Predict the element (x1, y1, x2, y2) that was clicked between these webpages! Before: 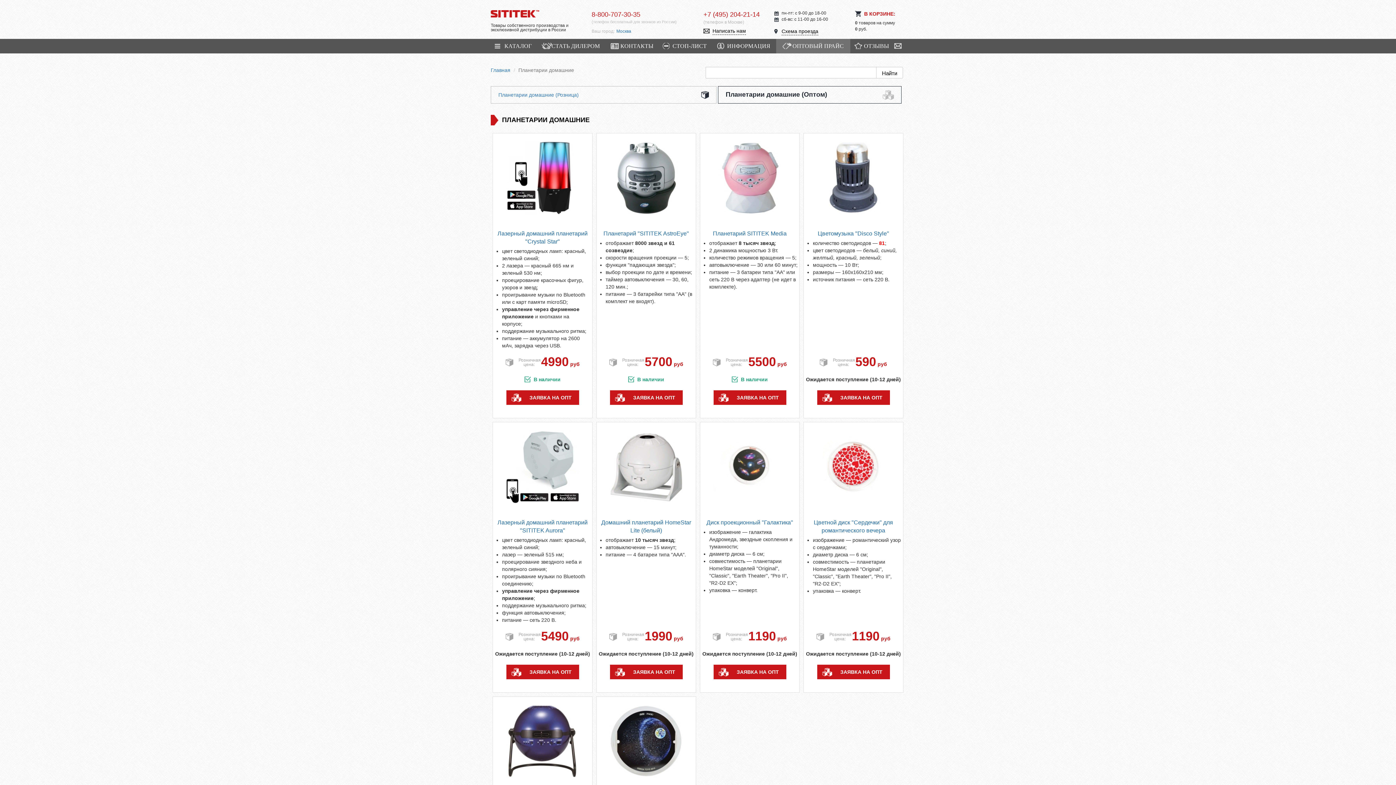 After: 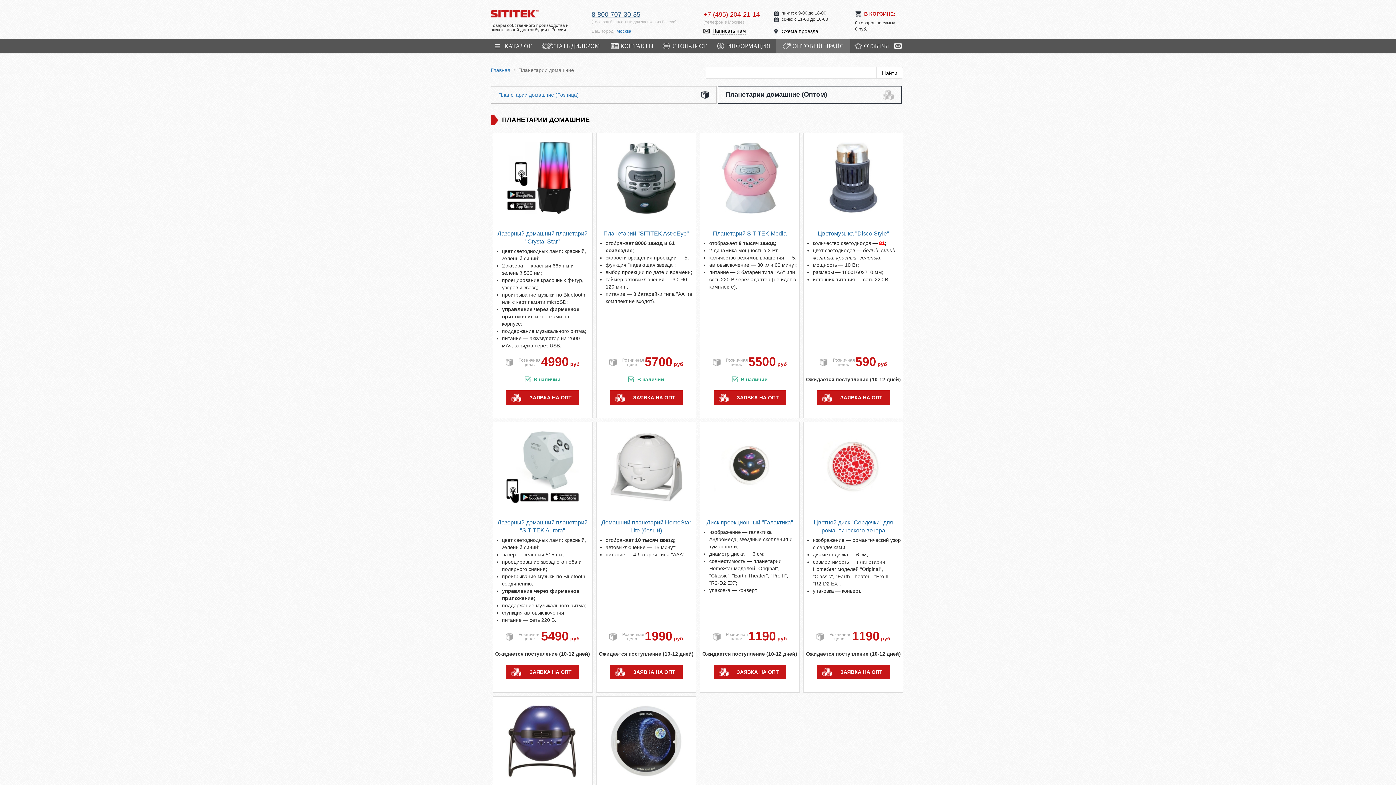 Action: label: 8-800-707-30-35 bbox: (591, 10, 640, 18)